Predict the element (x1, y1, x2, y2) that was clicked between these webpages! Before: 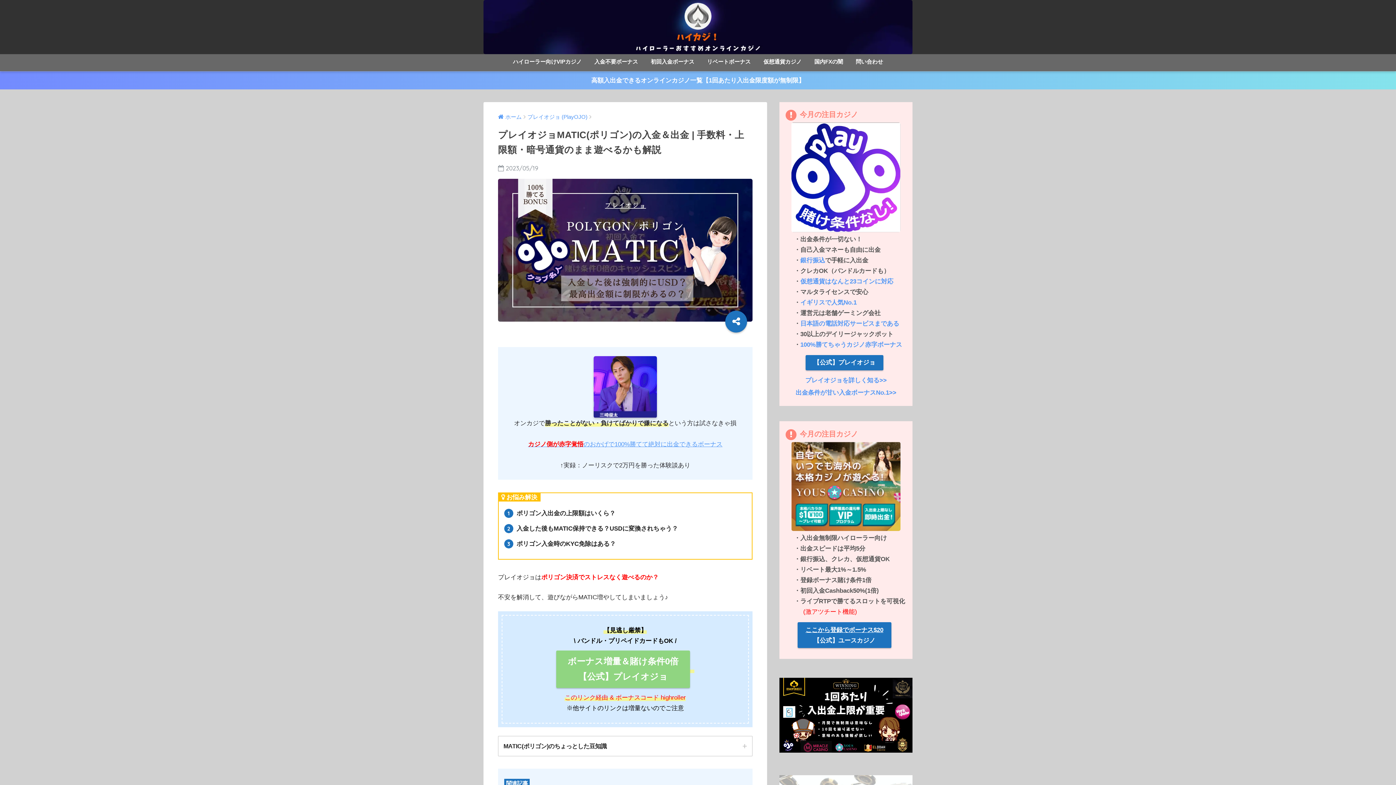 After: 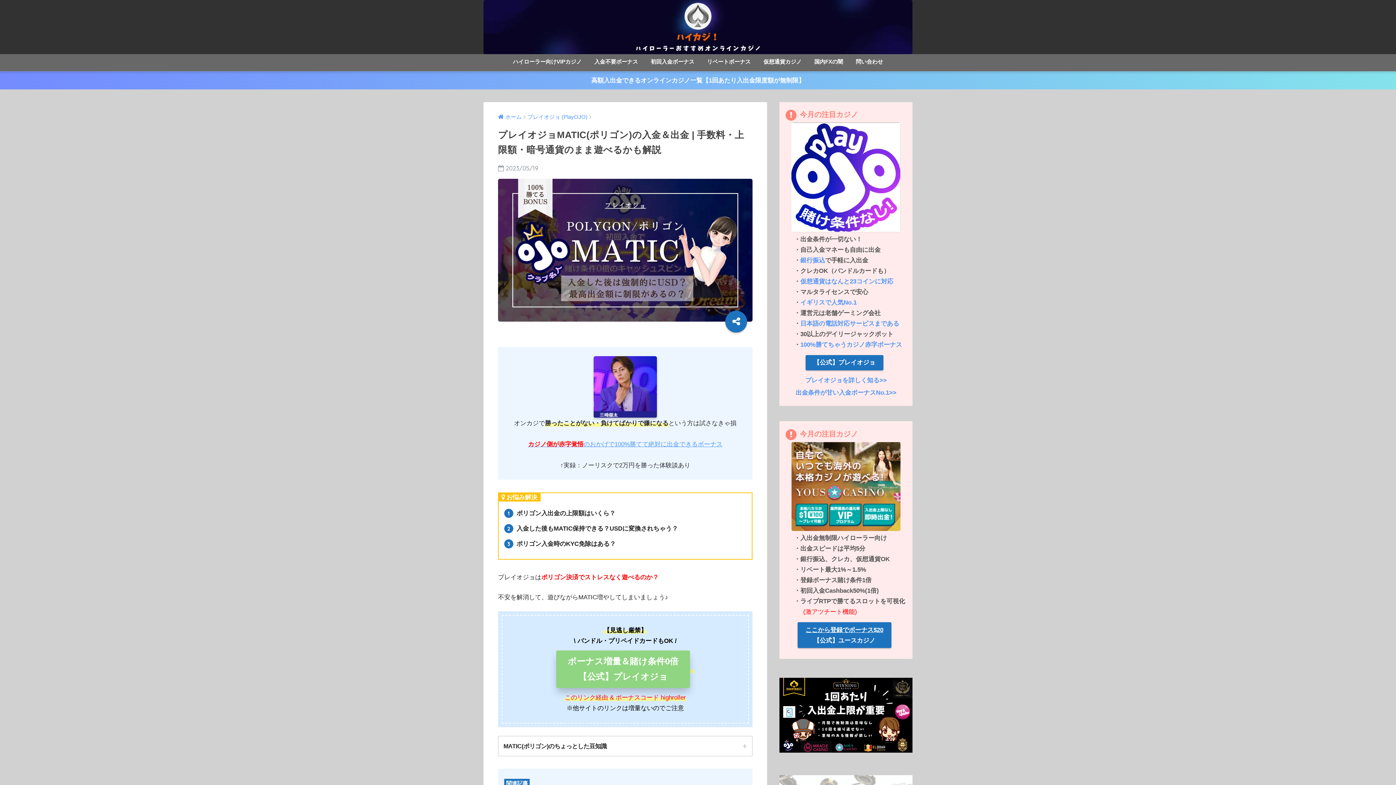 Action: label: ボーナス増量＆賭け条件0倍
【公式】プレイオジョ bbox: (556, 650, 690, 688)